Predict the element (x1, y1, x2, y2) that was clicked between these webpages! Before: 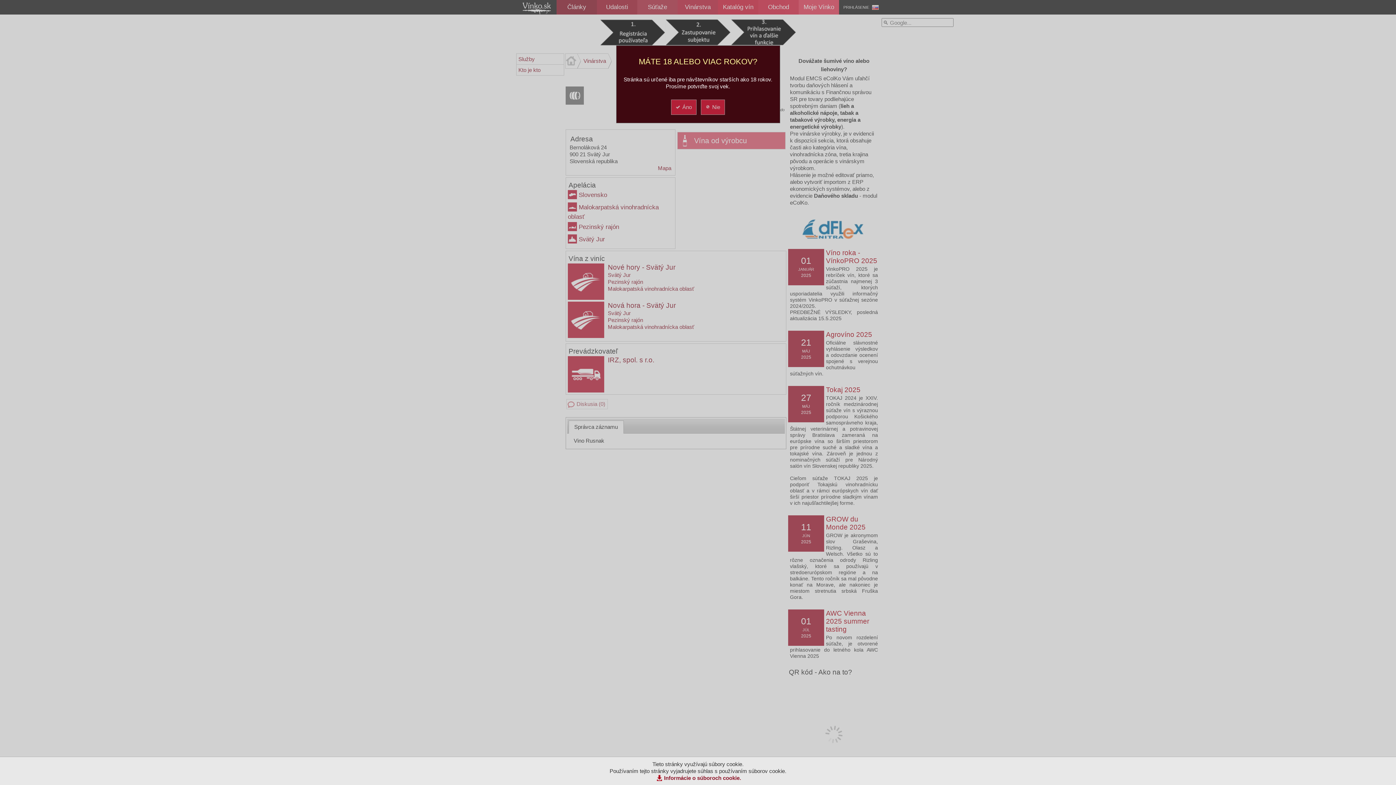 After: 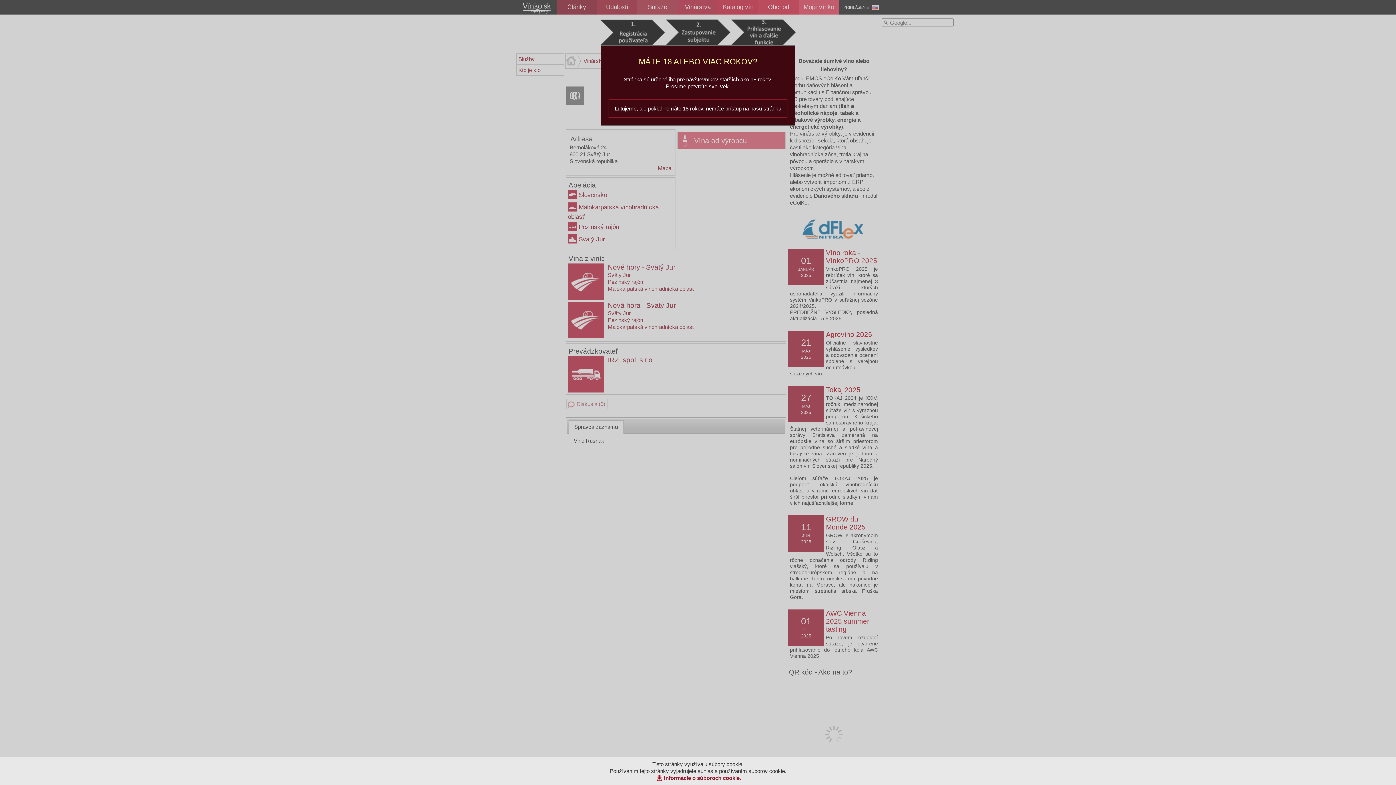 Action: label: Nie bbox: (701, 99, 725, 114)